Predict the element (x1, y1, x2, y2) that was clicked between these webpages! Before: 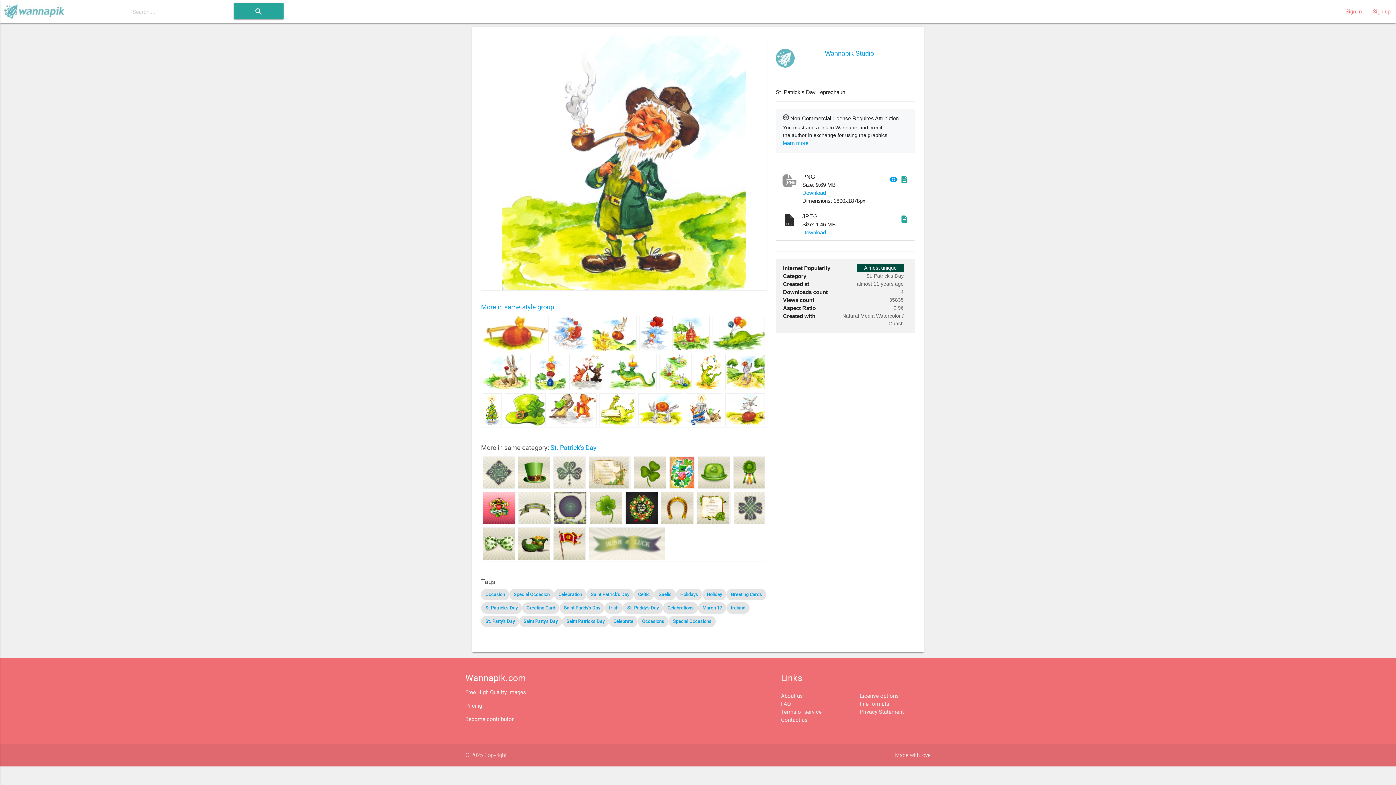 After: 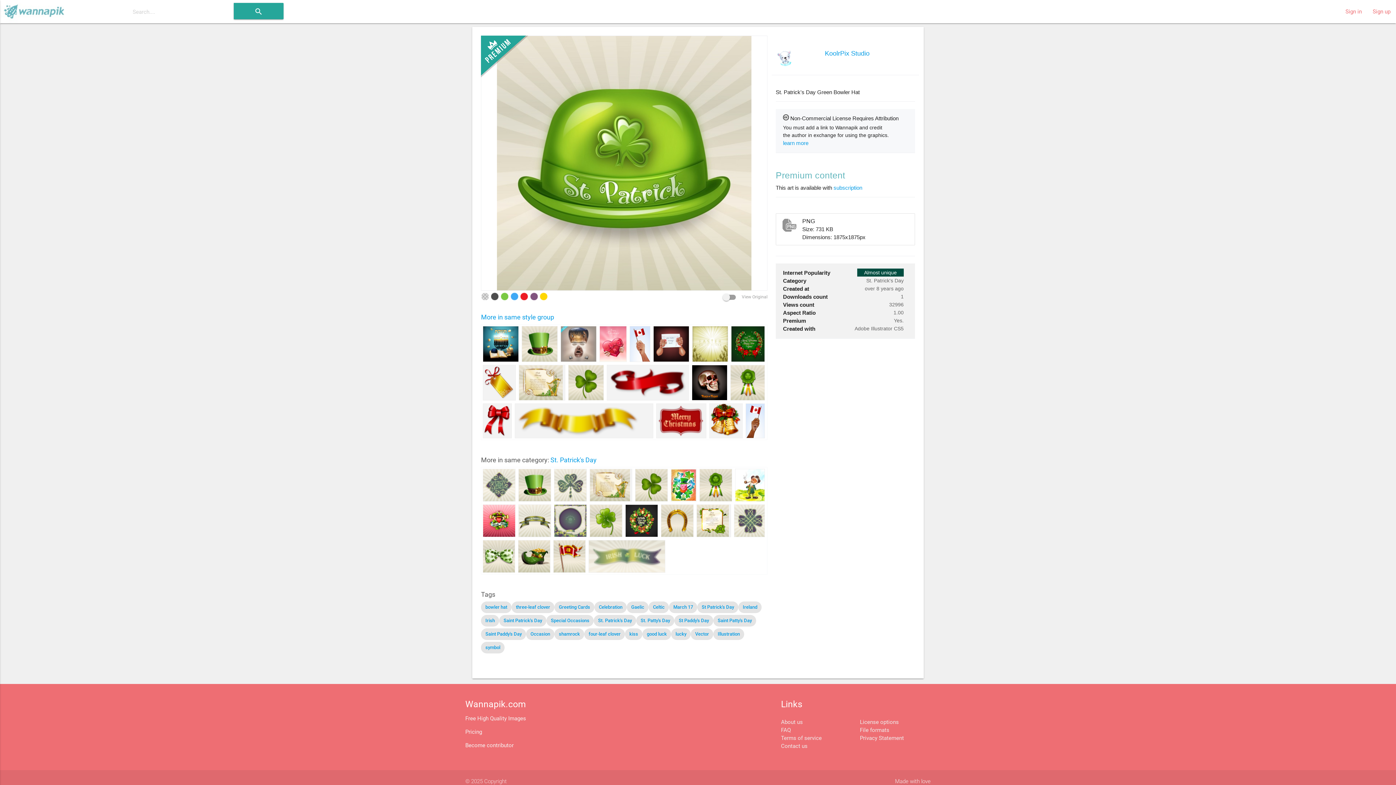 Action: bbox: (698, 457, 730, 488)